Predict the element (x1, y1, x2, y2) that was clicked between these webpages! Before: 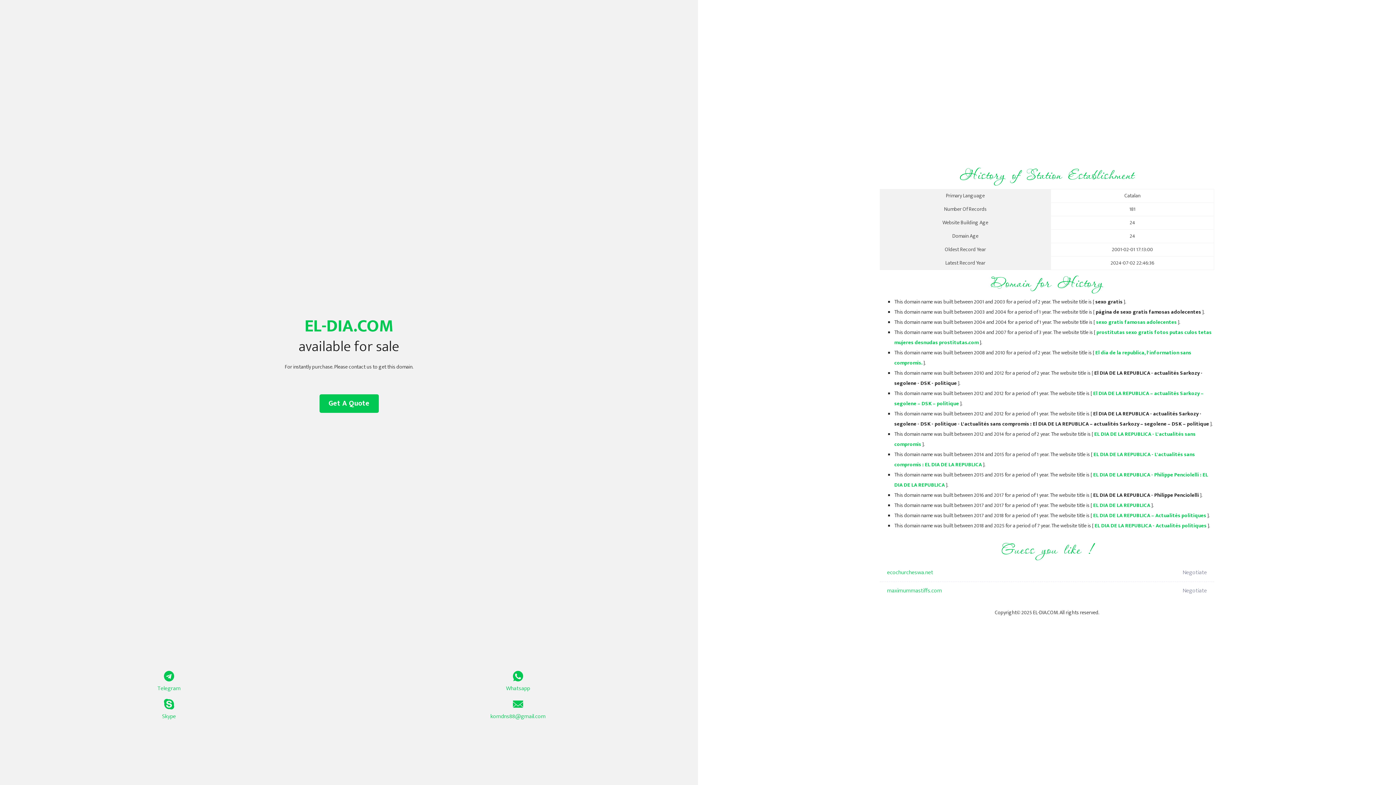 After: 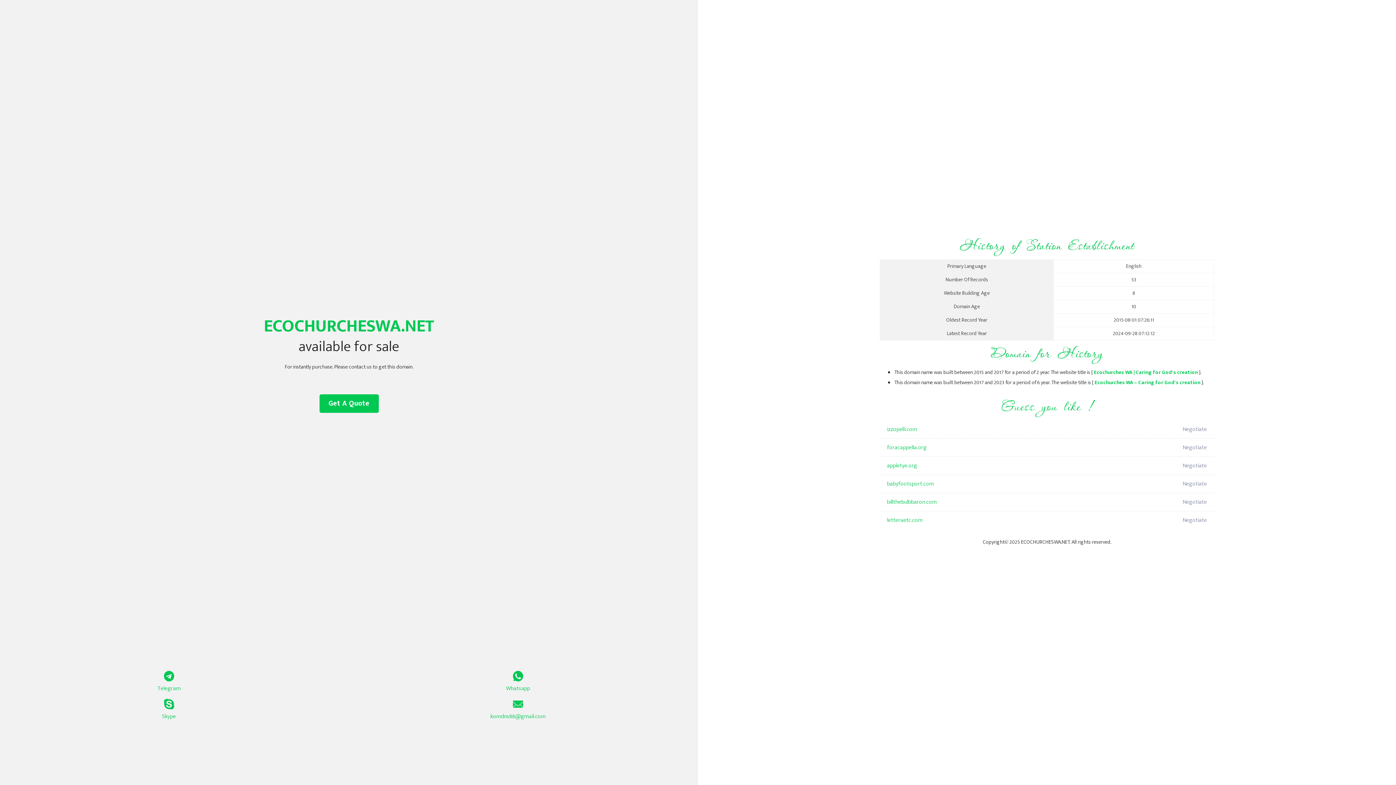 Action: label: ecochurcheswa.net bbox: (887, 564, 1098, 582)